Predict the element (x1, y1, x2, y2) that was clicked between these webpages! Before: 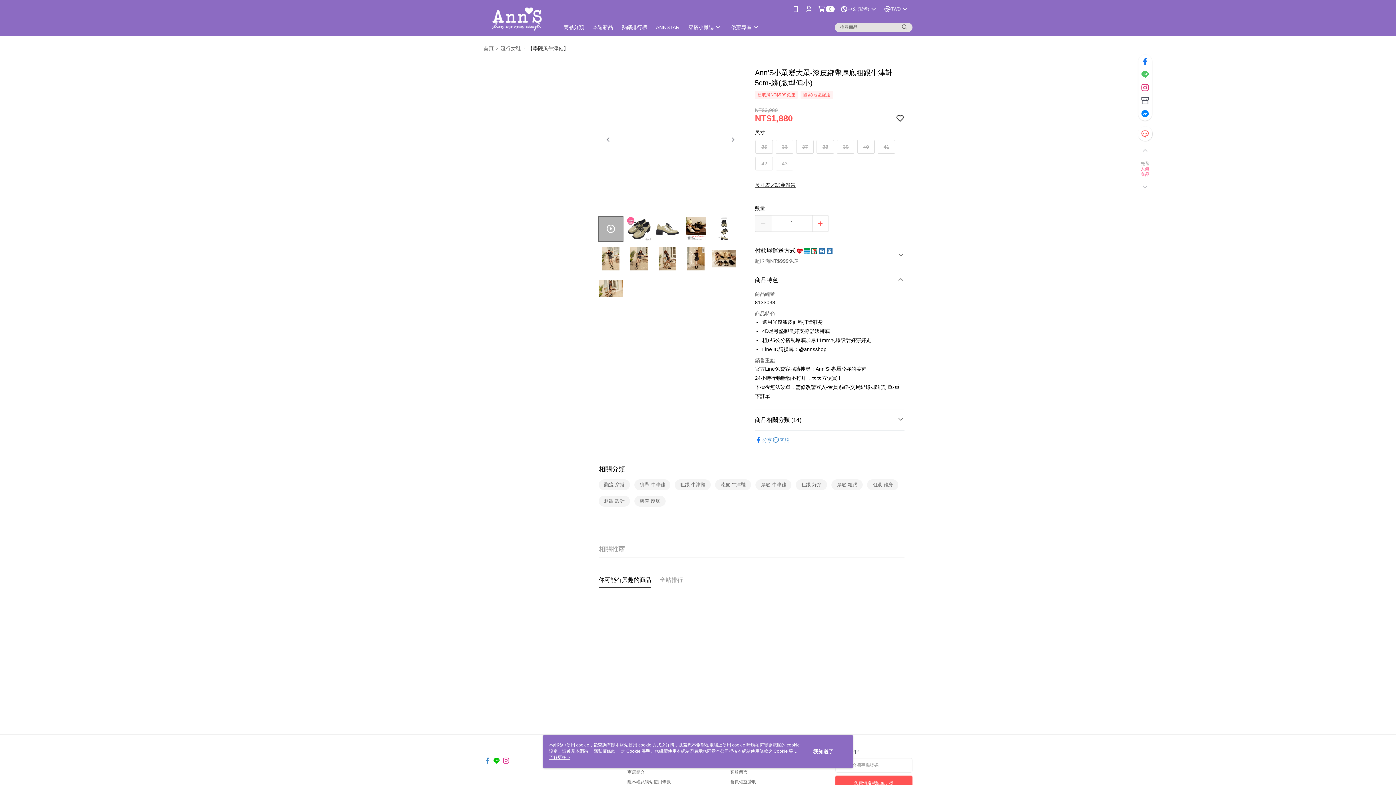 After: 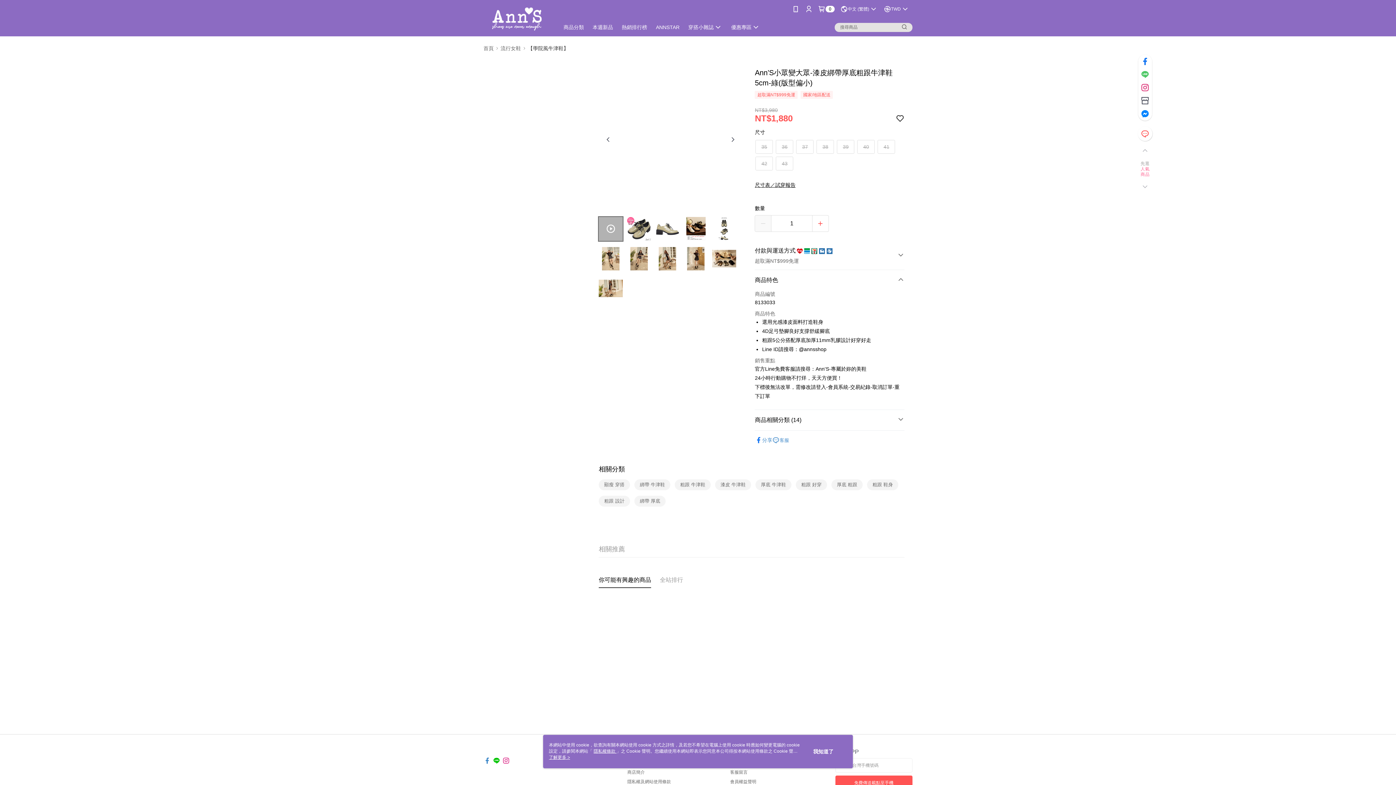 Action: bbox: (493, 753, 500, 760)